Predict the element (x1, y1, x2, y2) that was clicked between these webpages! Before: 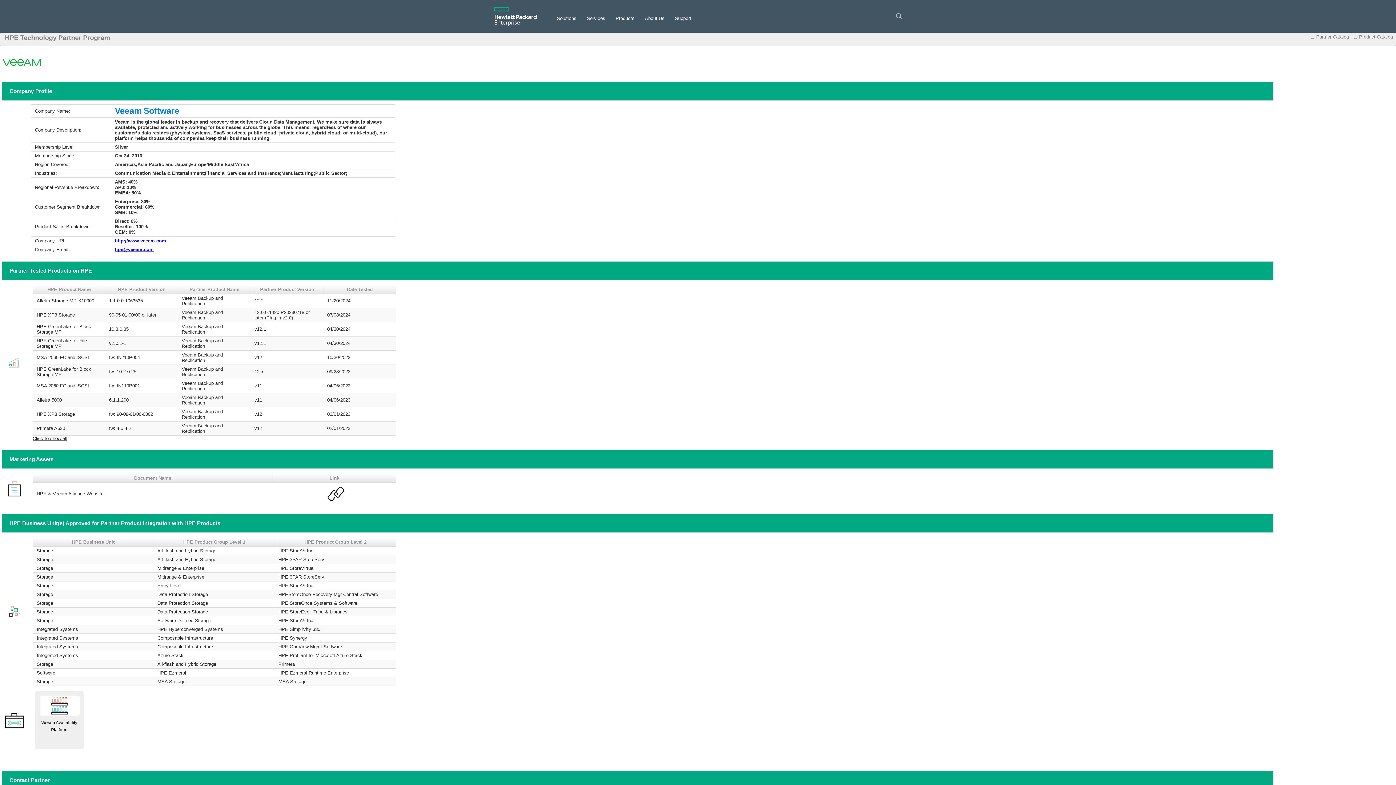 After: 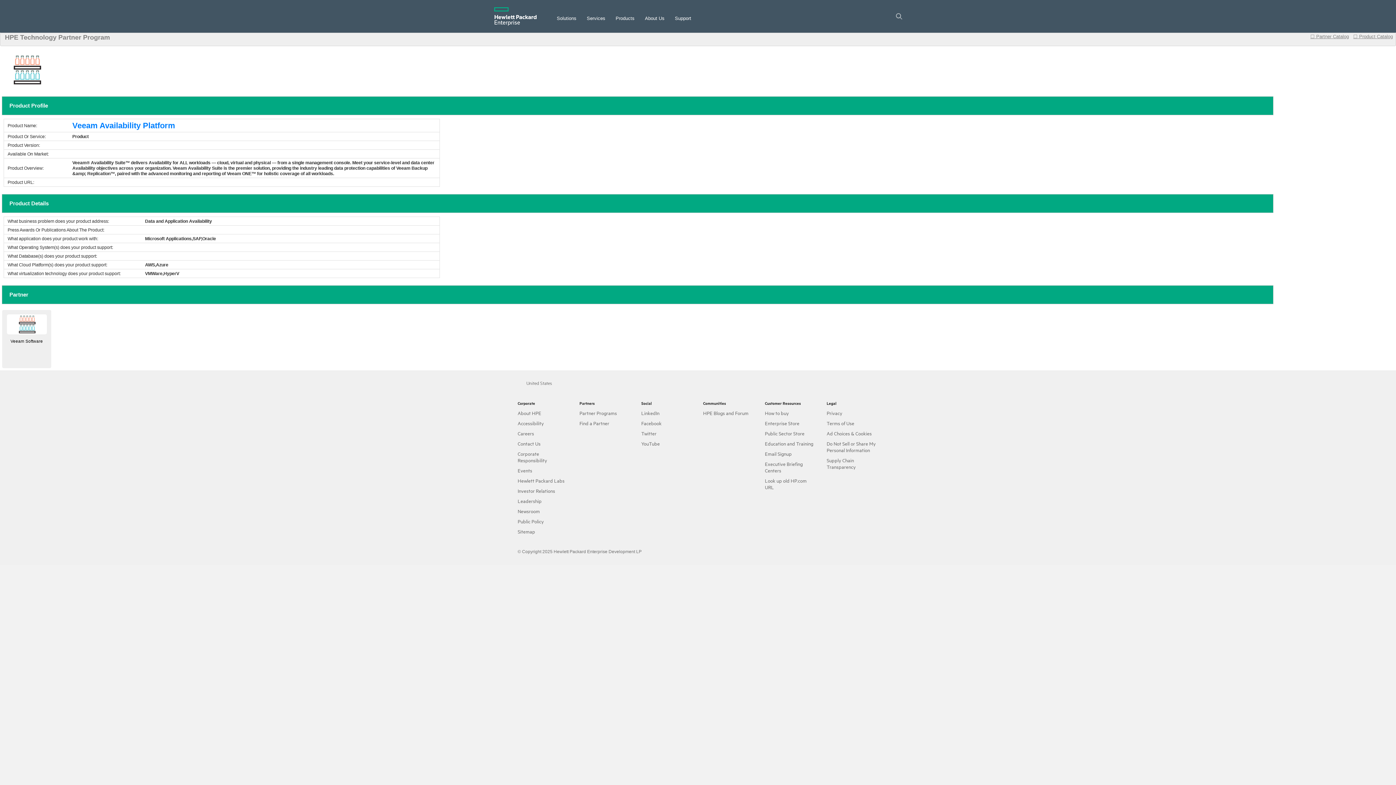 Action: label: Veeam Availability Platform bbox: (34, 727, 84, 732)